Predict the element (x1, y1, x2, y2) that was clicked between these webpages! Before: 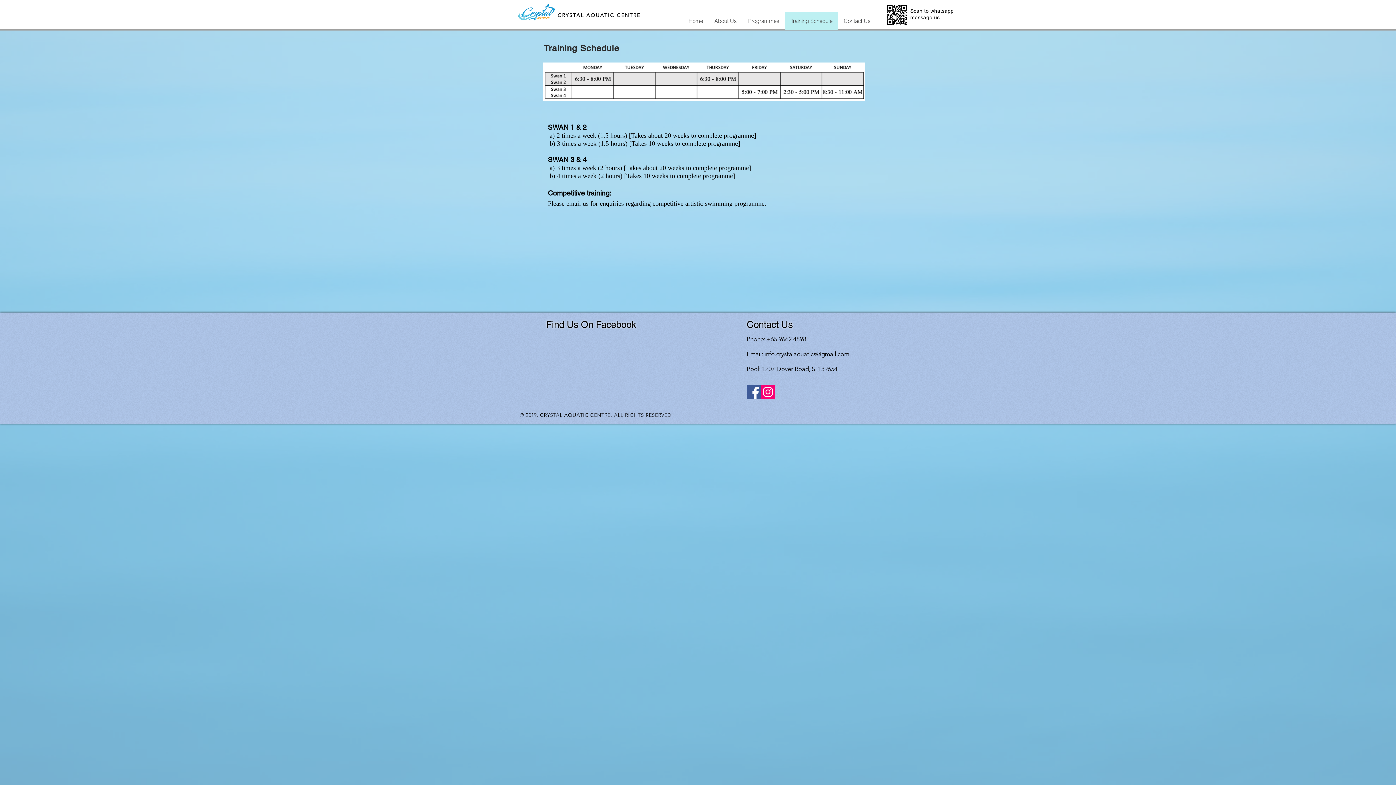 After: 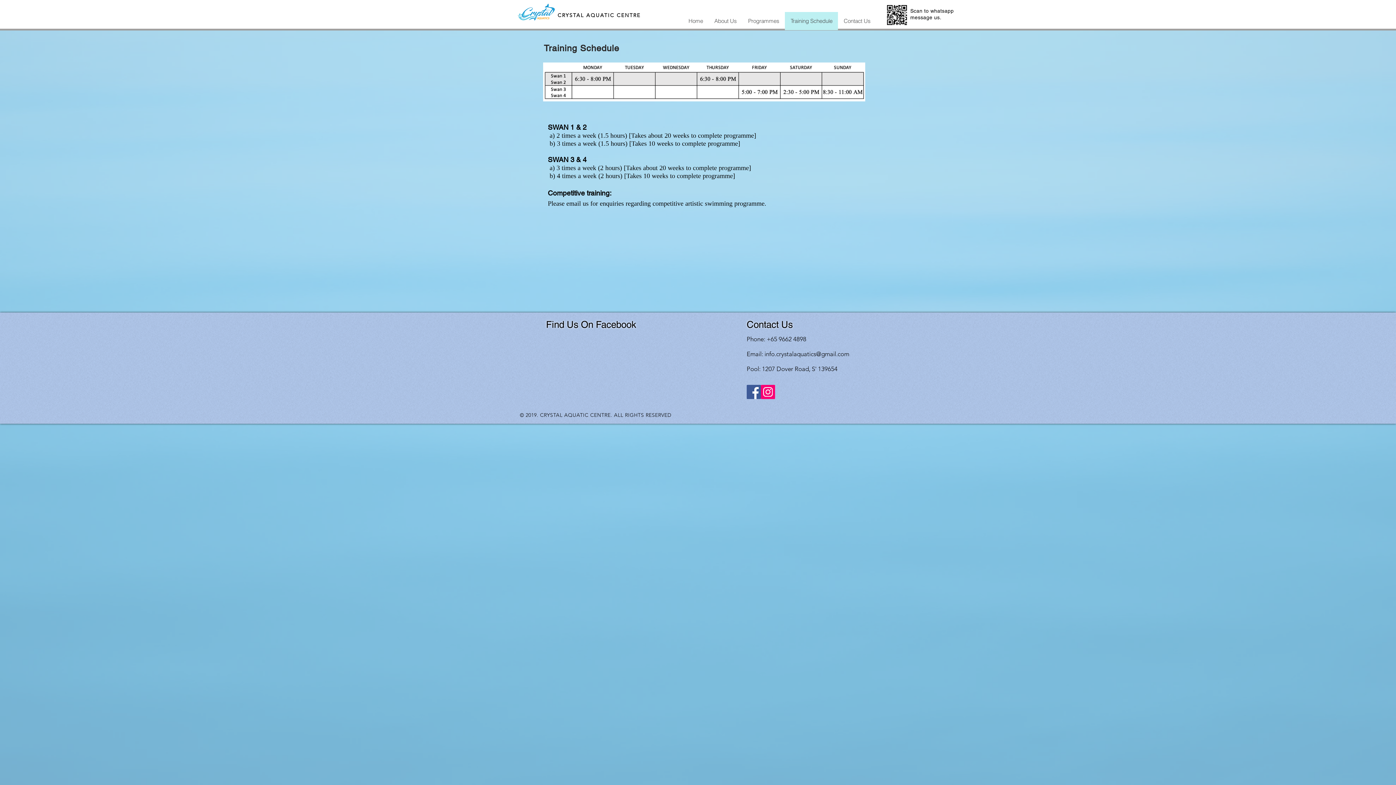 Action: label: Facebook bbox: (746, 385, 761, 399)